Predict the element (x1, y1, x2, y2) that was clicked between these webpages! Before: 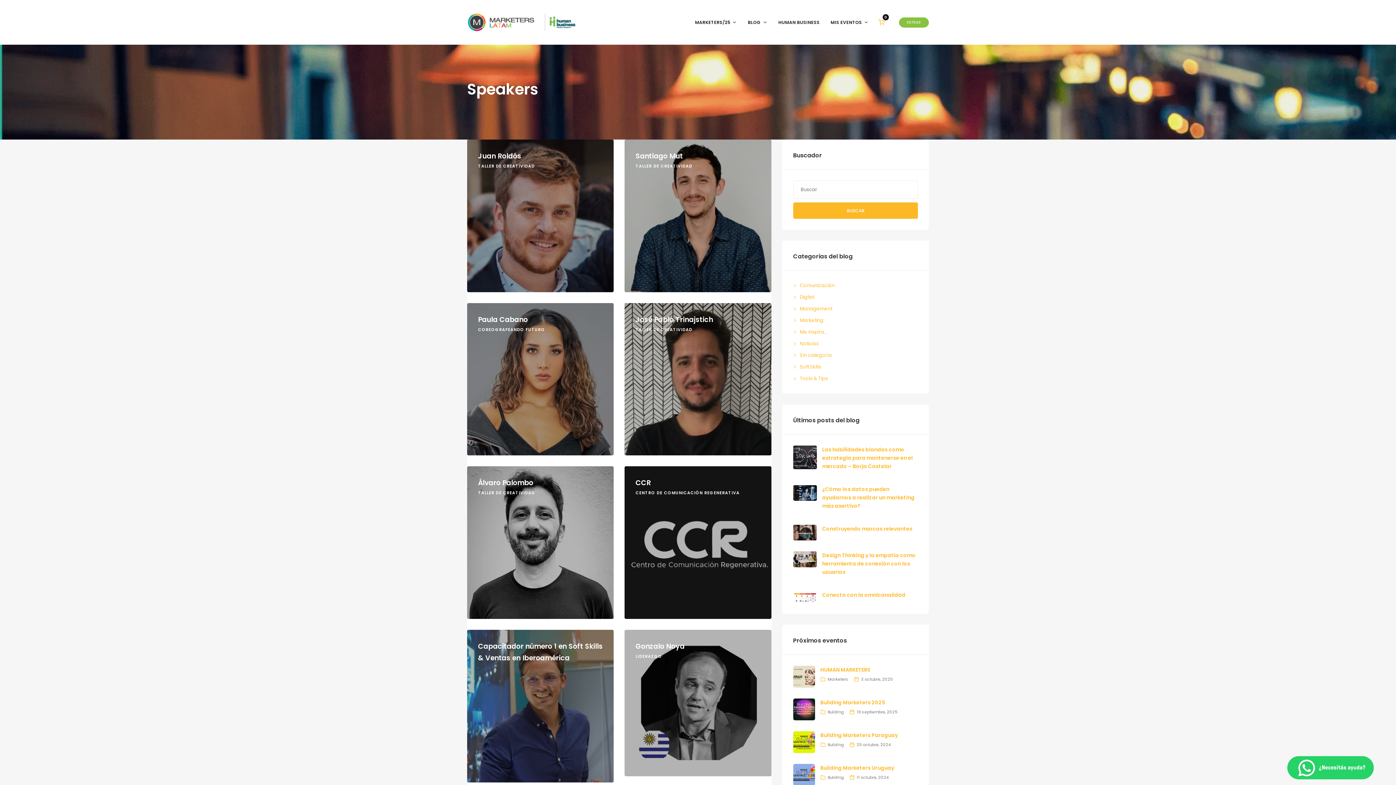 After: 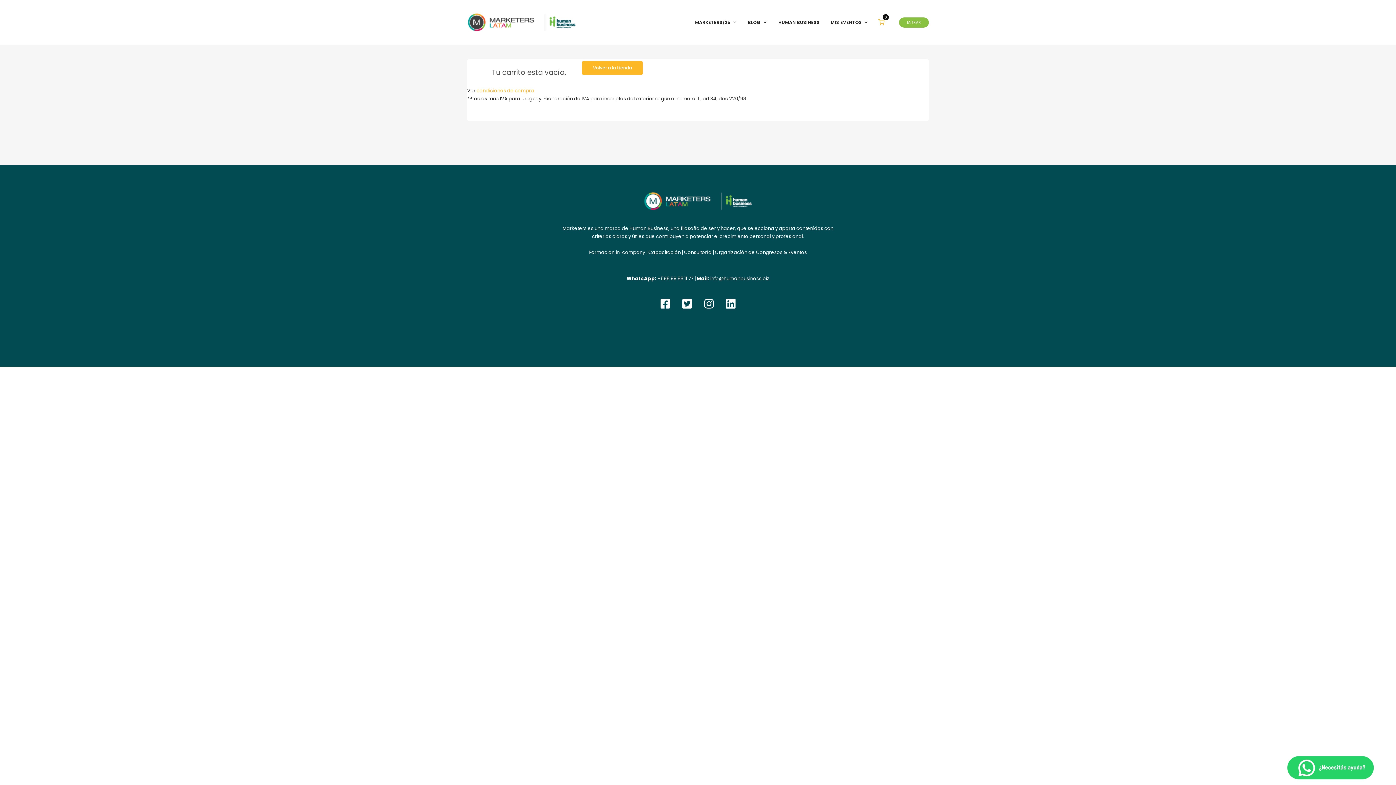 Action: label: 0 bbox: (878, 18, 884, 25)